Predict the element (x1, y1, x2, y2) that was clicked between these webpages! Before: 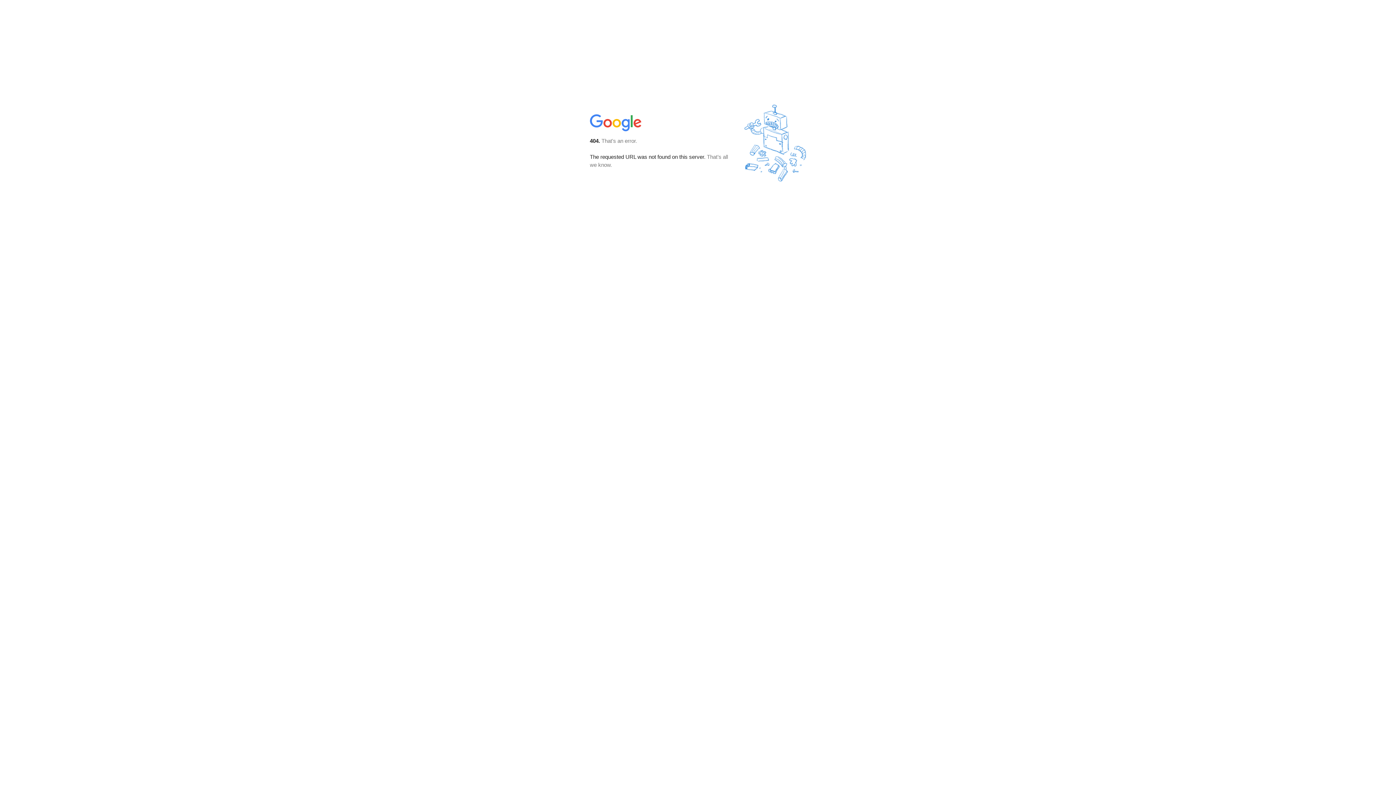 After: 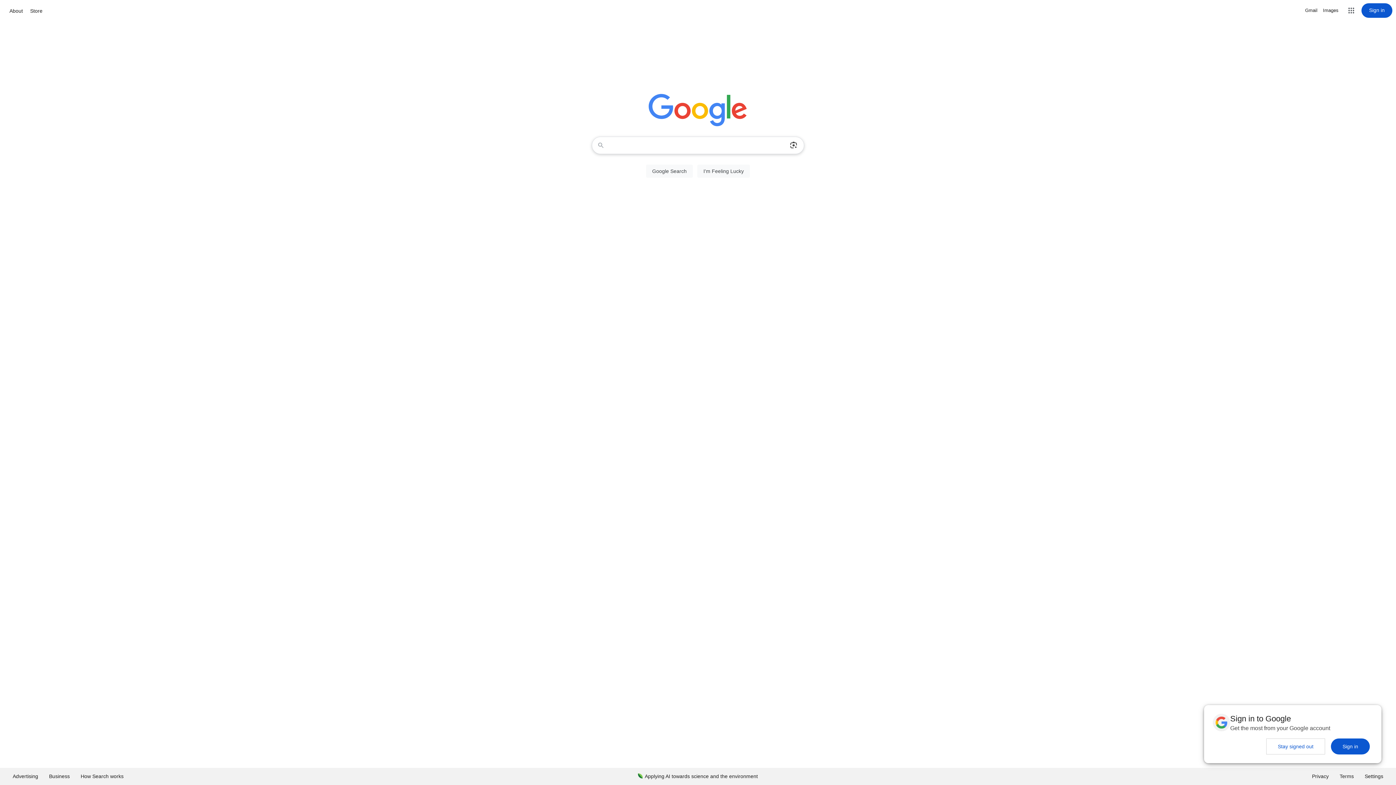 Action: bbox: (590, 127, 642, 134)